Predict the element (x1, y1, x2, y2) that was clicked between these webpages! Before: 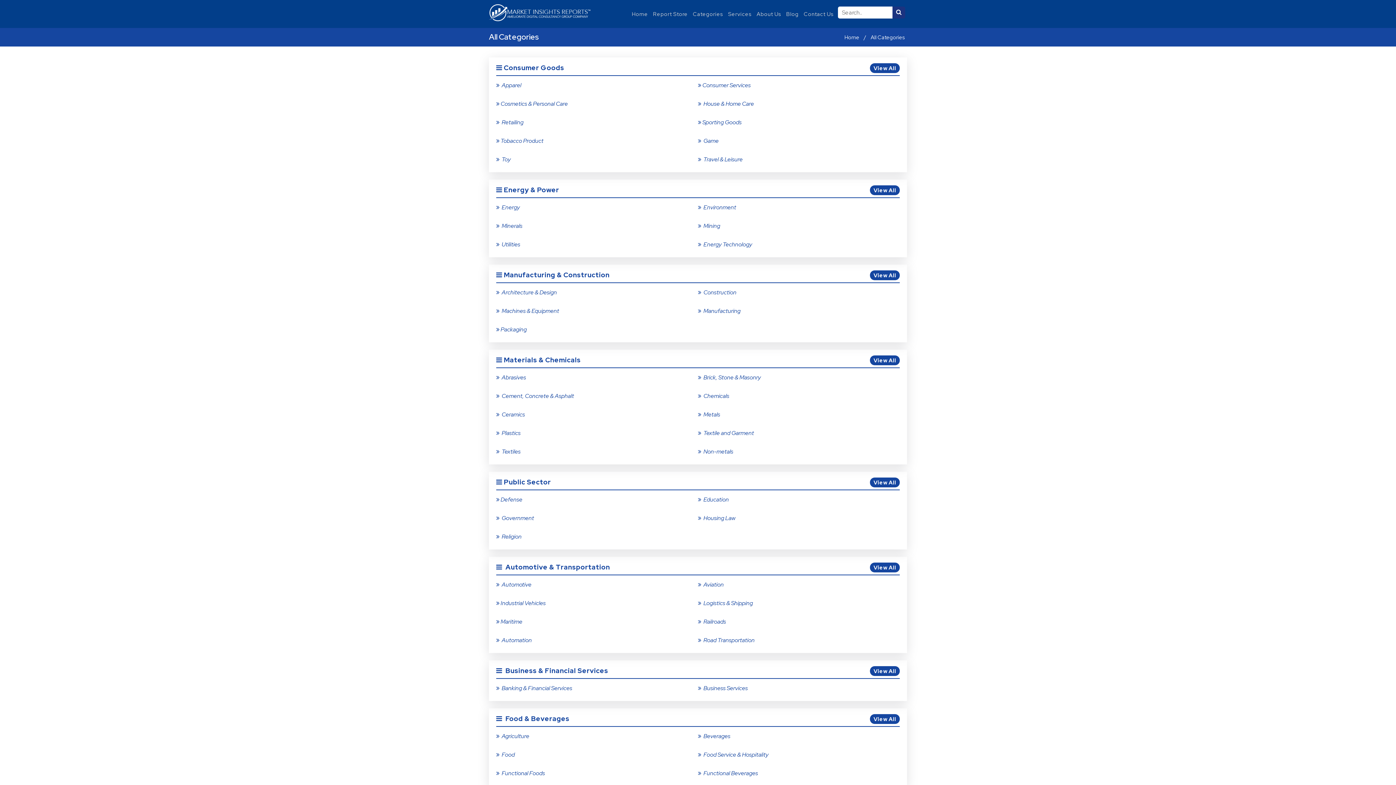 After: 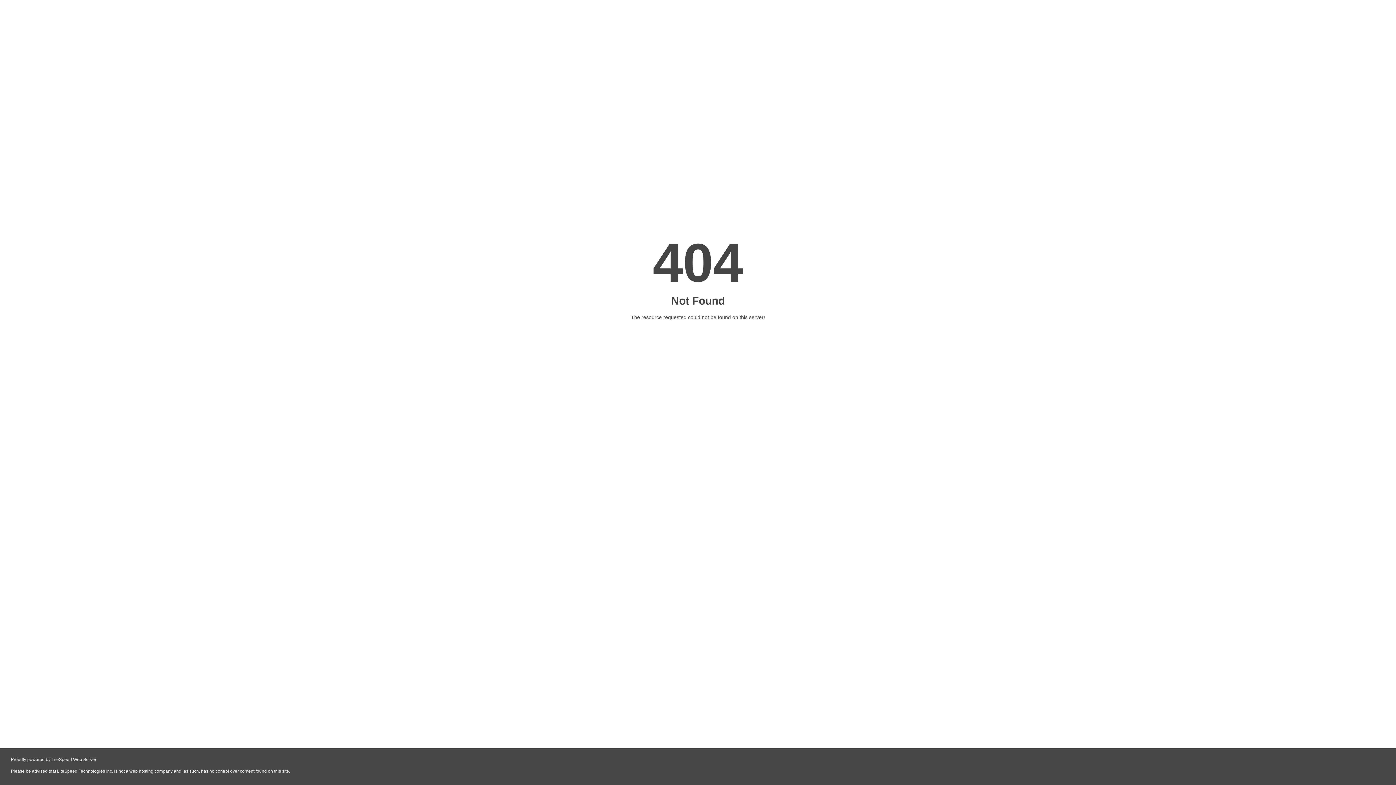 Action: label:   Apparel bbox: (496, 79, 521, 90)